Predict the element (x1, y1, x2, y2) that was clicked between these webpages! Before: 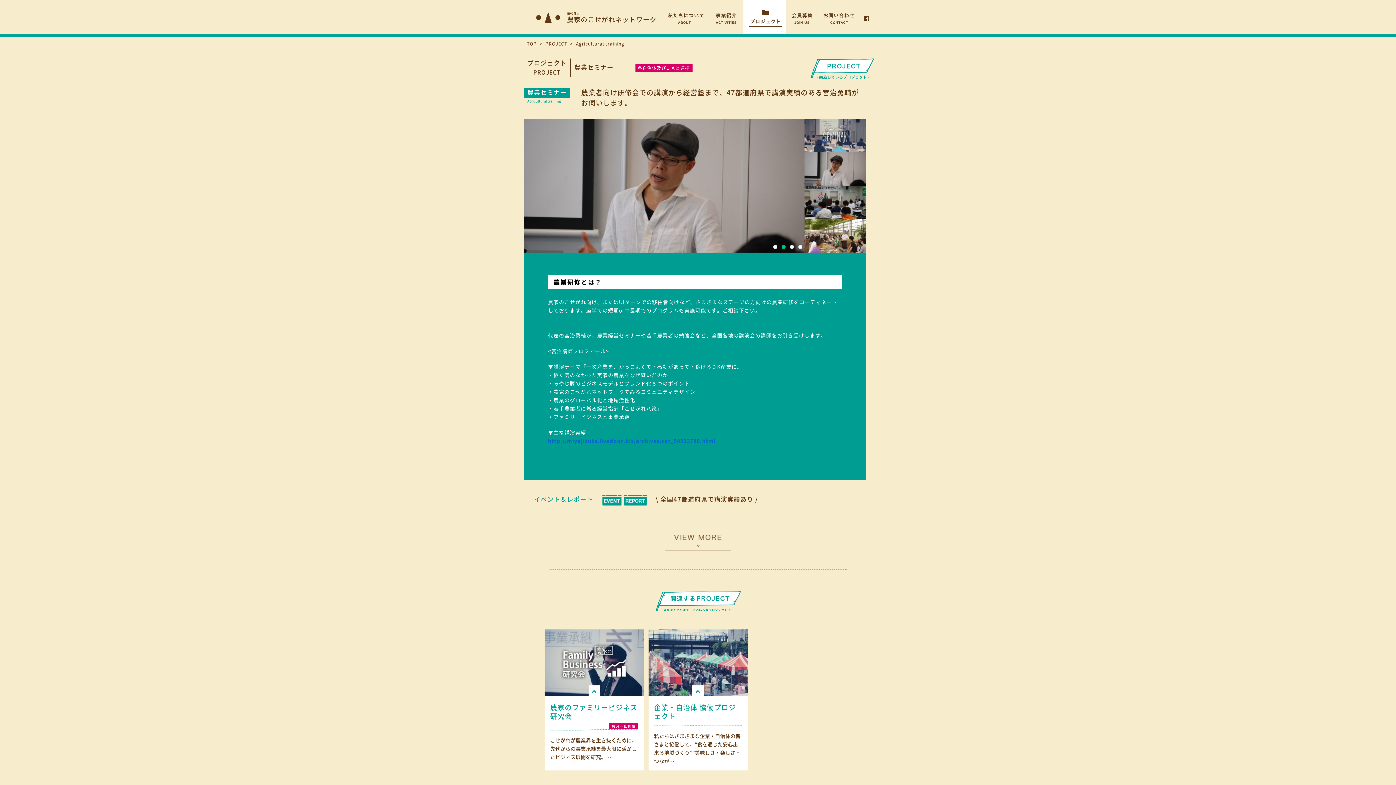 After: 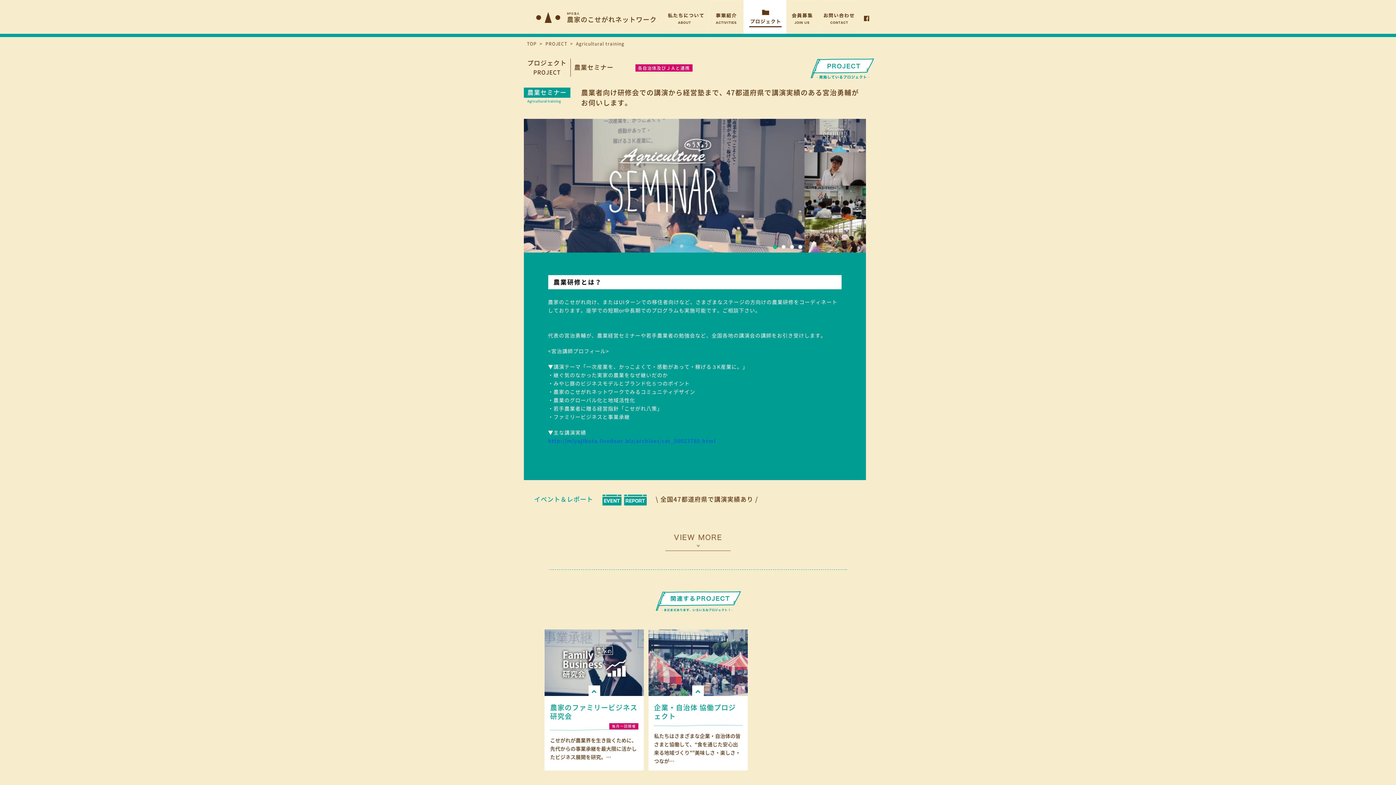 Action: bbox: (773, 245, 777, 249) label: 1